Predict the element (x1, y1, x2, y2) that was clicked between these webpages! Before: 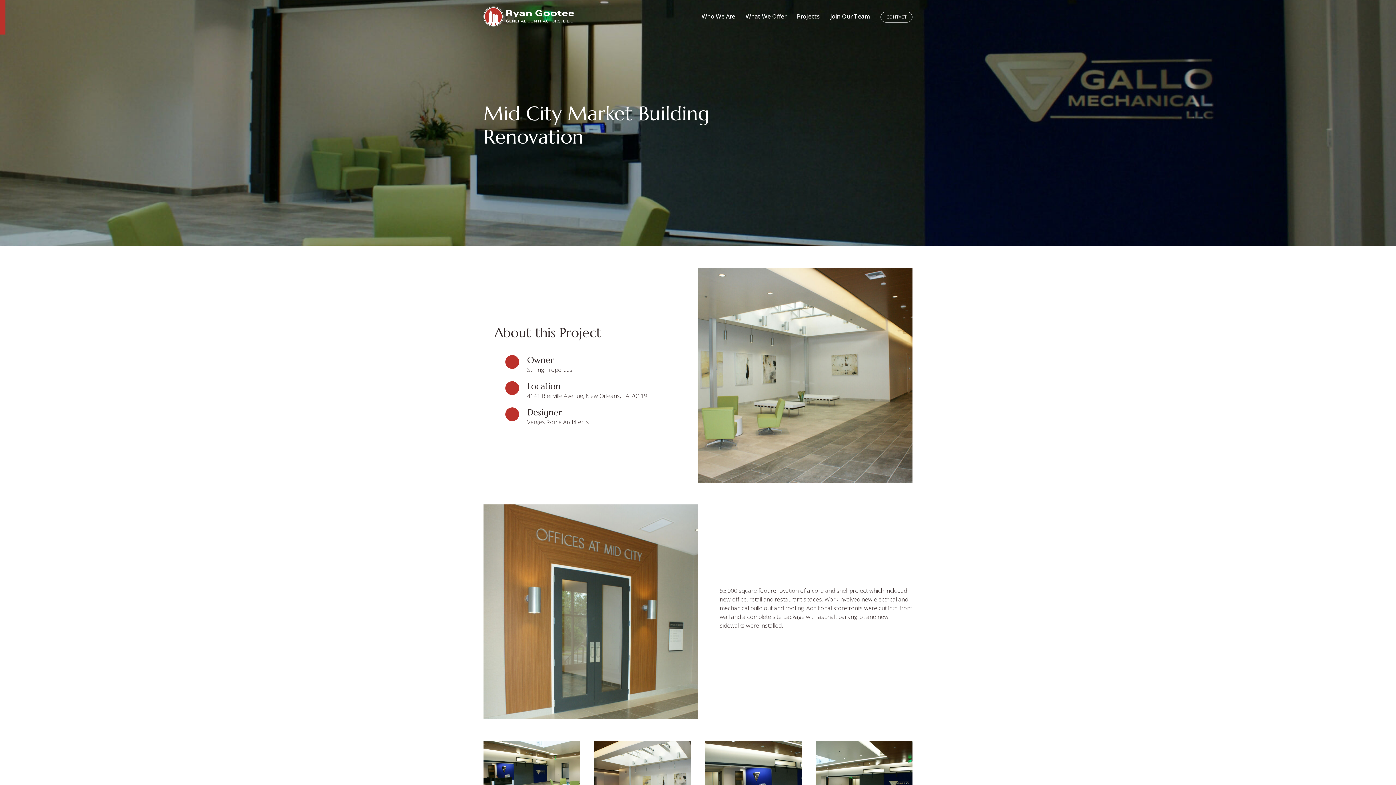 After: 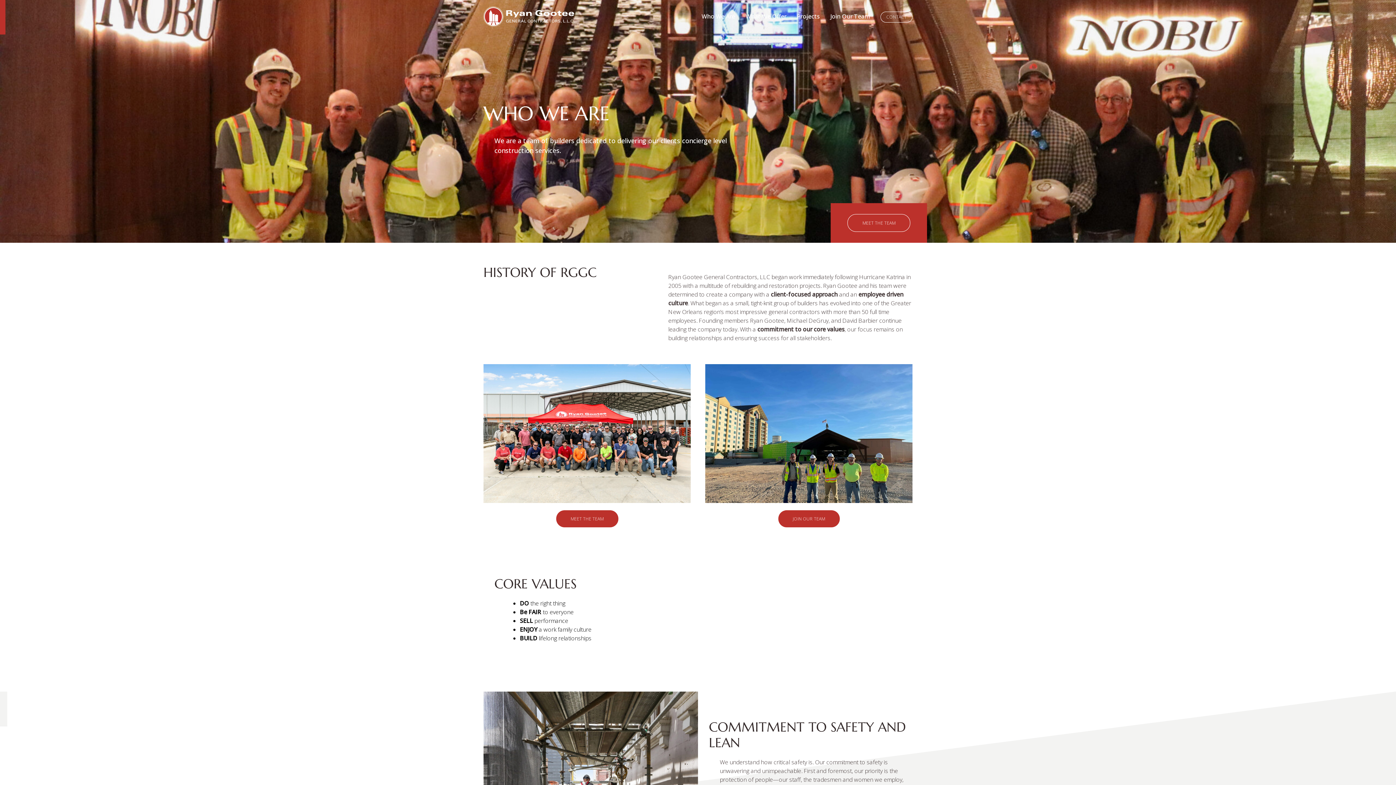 Action: label: Who We Are bbox: (701, 12, 735, 20)